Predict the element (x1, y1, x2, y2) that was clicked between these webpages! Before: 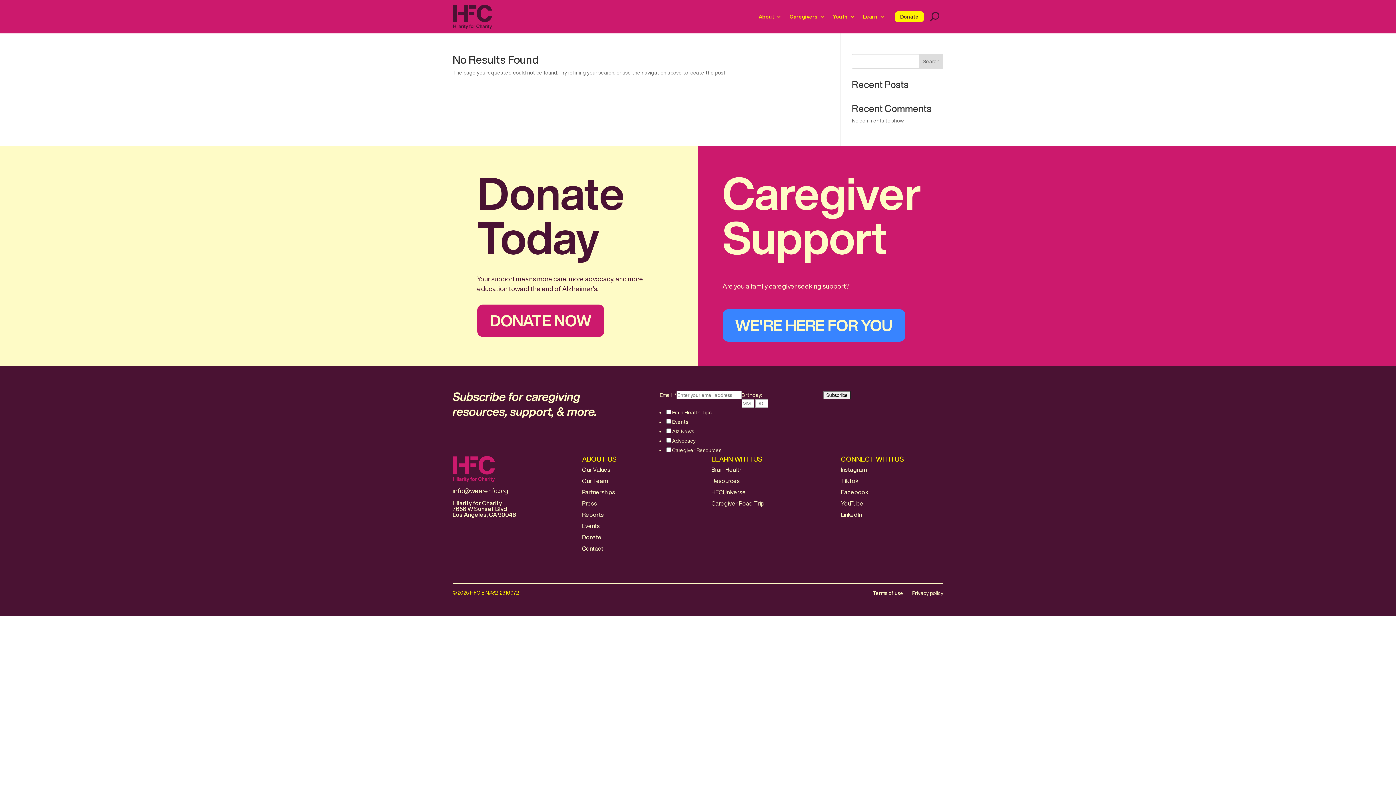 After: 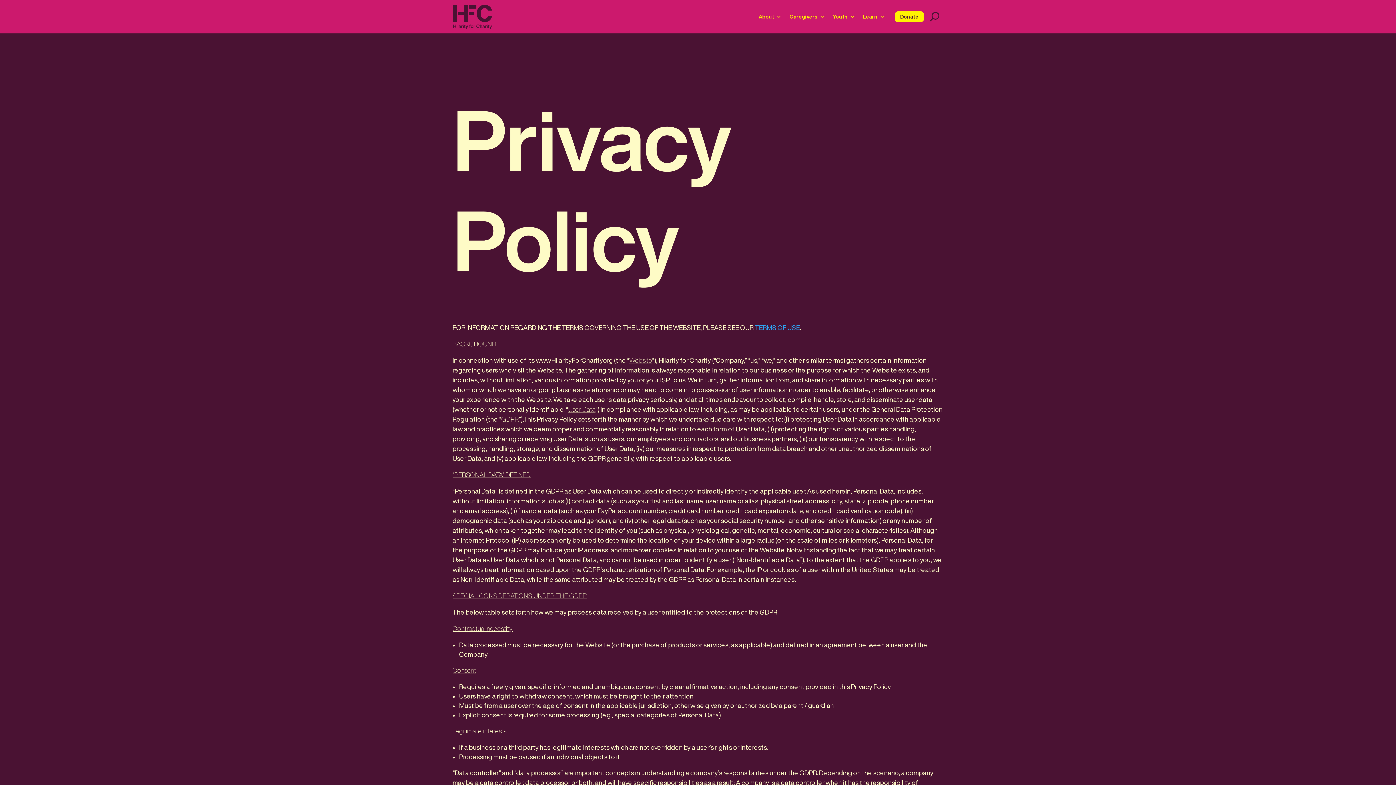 Action: label: Privacy policy bbox: (912, 591, 943, 596)